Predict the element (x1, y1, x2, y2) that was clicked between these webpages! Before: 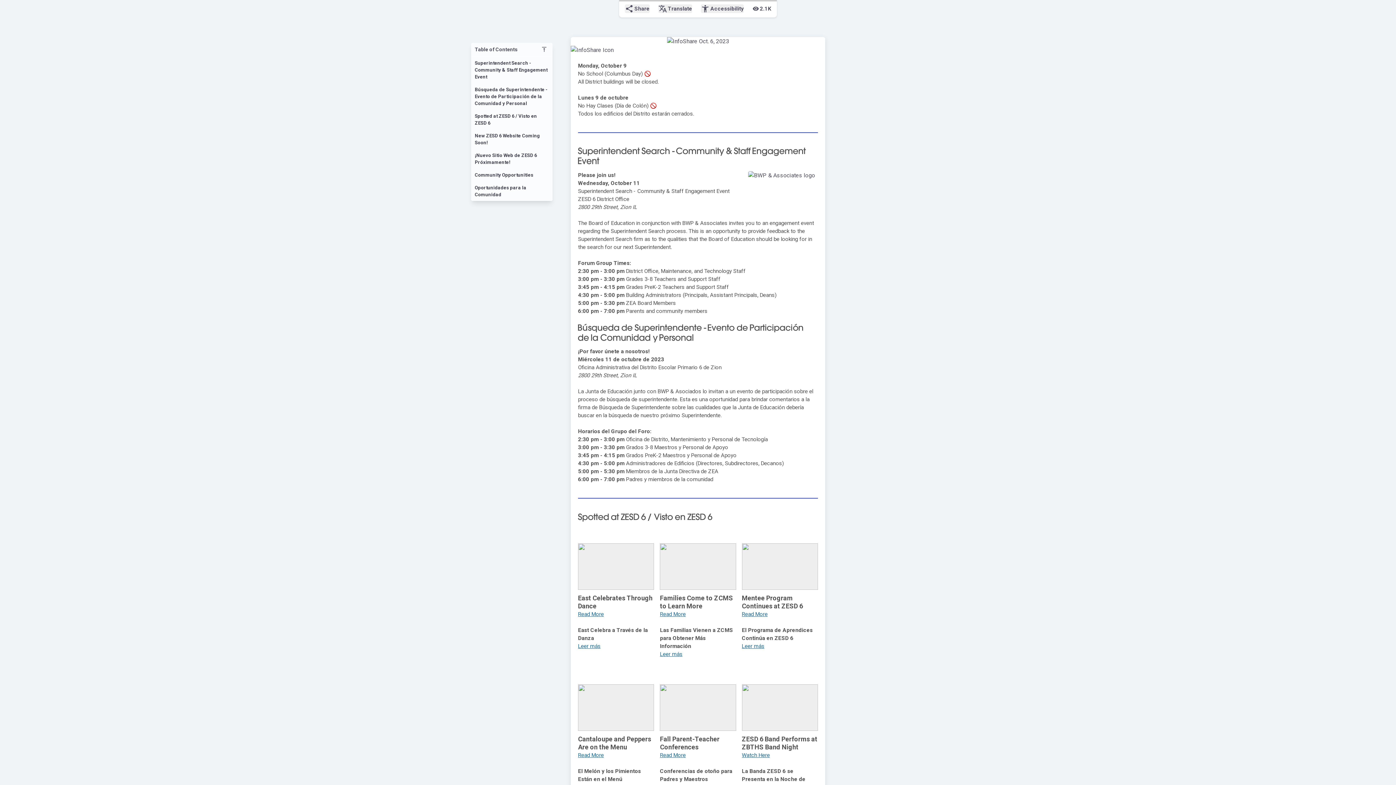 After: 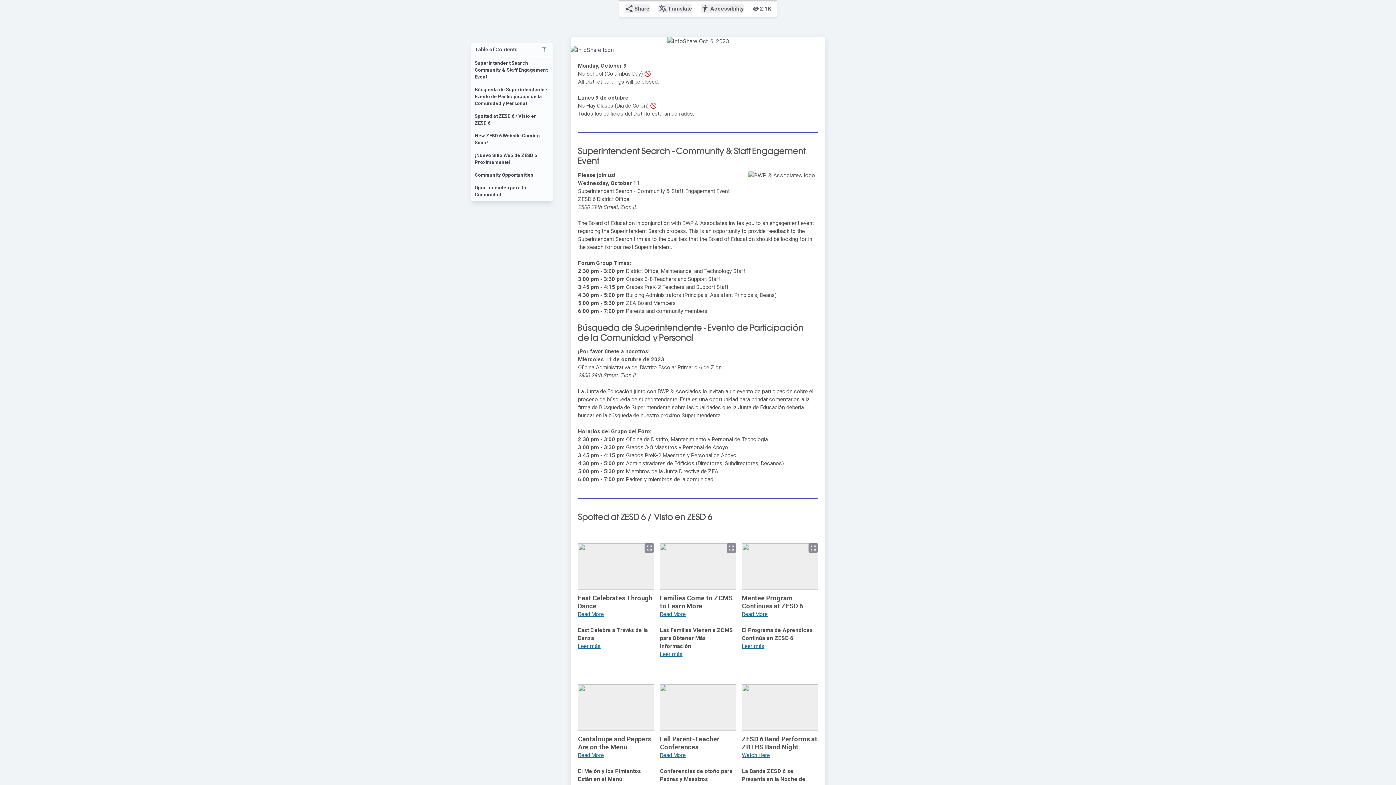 Action: bbox: (660, 611, 685, 617) label: Read More